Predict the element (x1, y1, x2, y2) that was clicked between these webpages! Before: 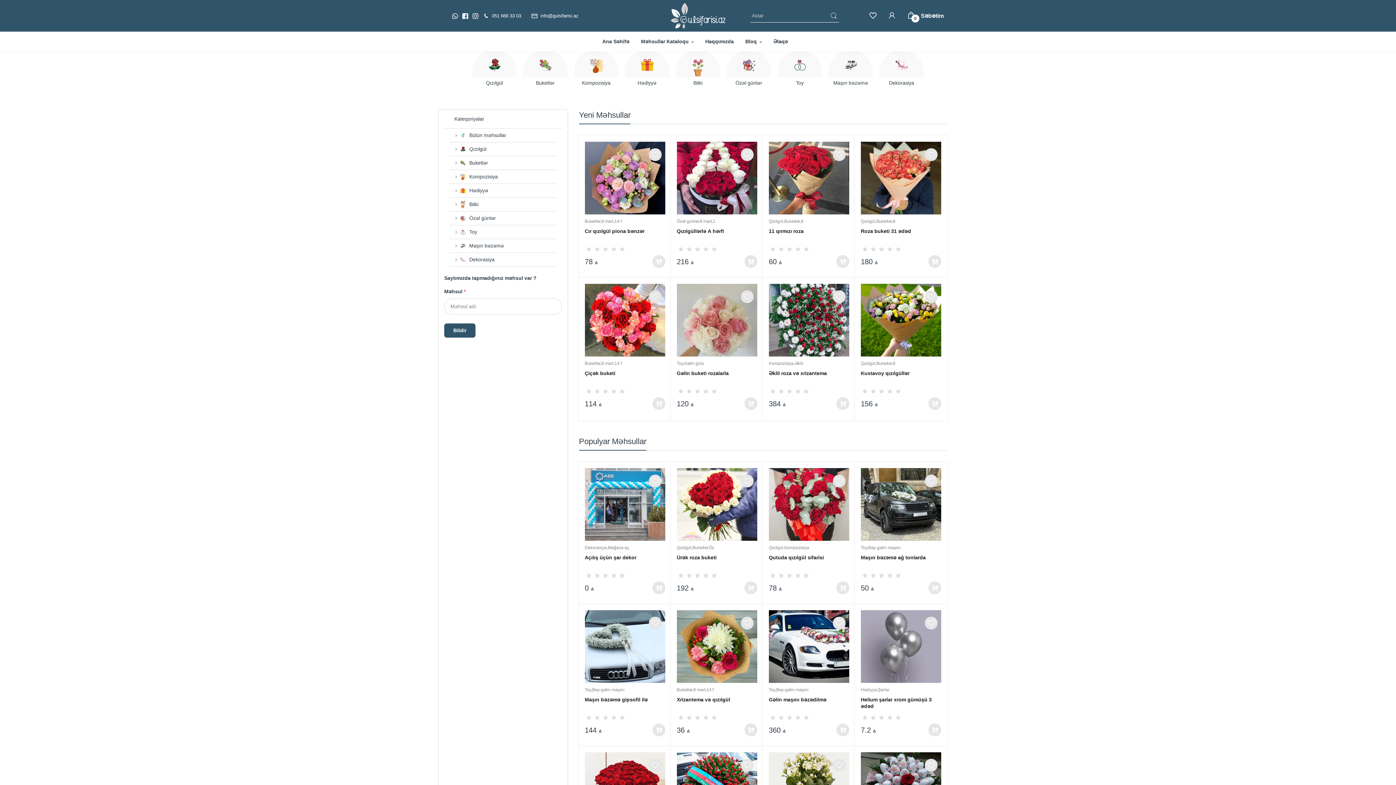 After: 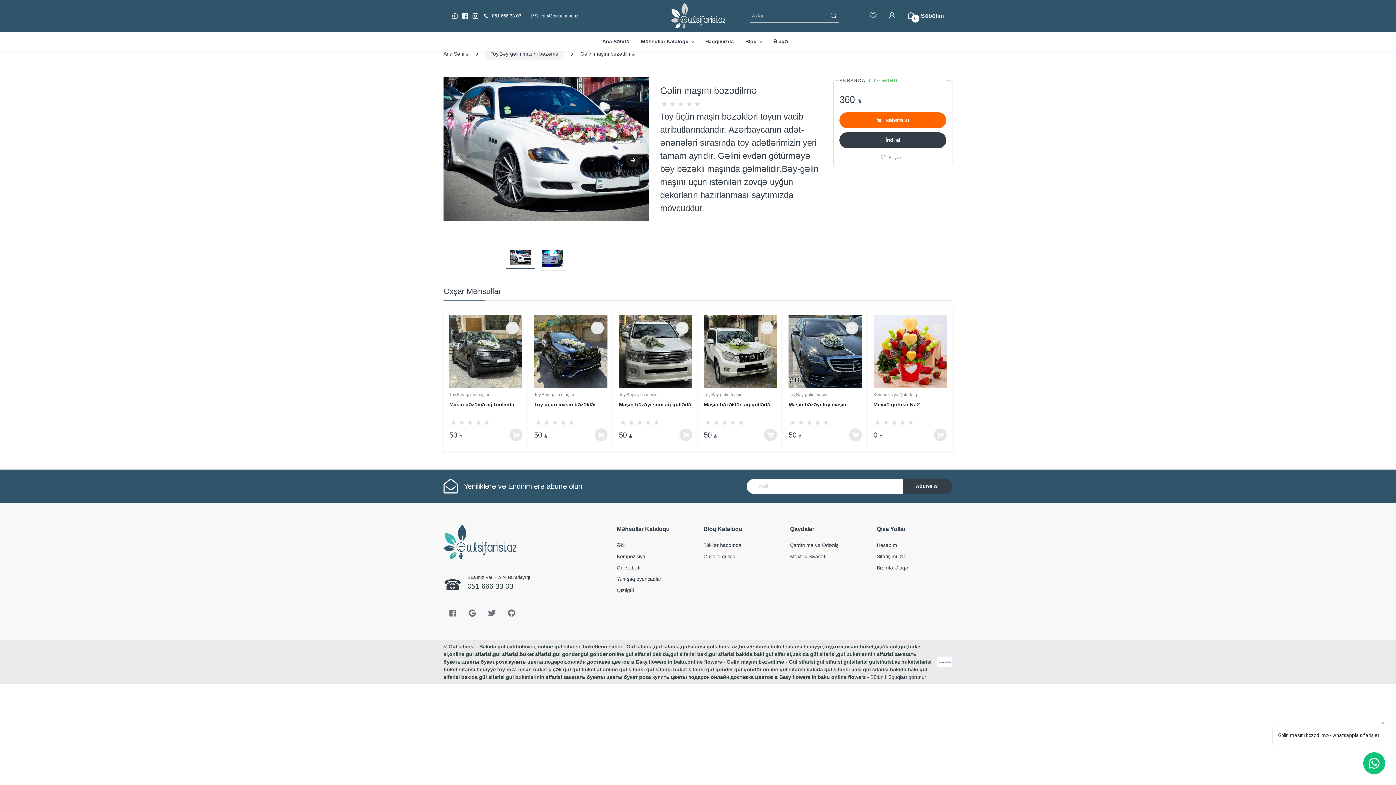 Action: bbox: (769, 610, 849, 683)